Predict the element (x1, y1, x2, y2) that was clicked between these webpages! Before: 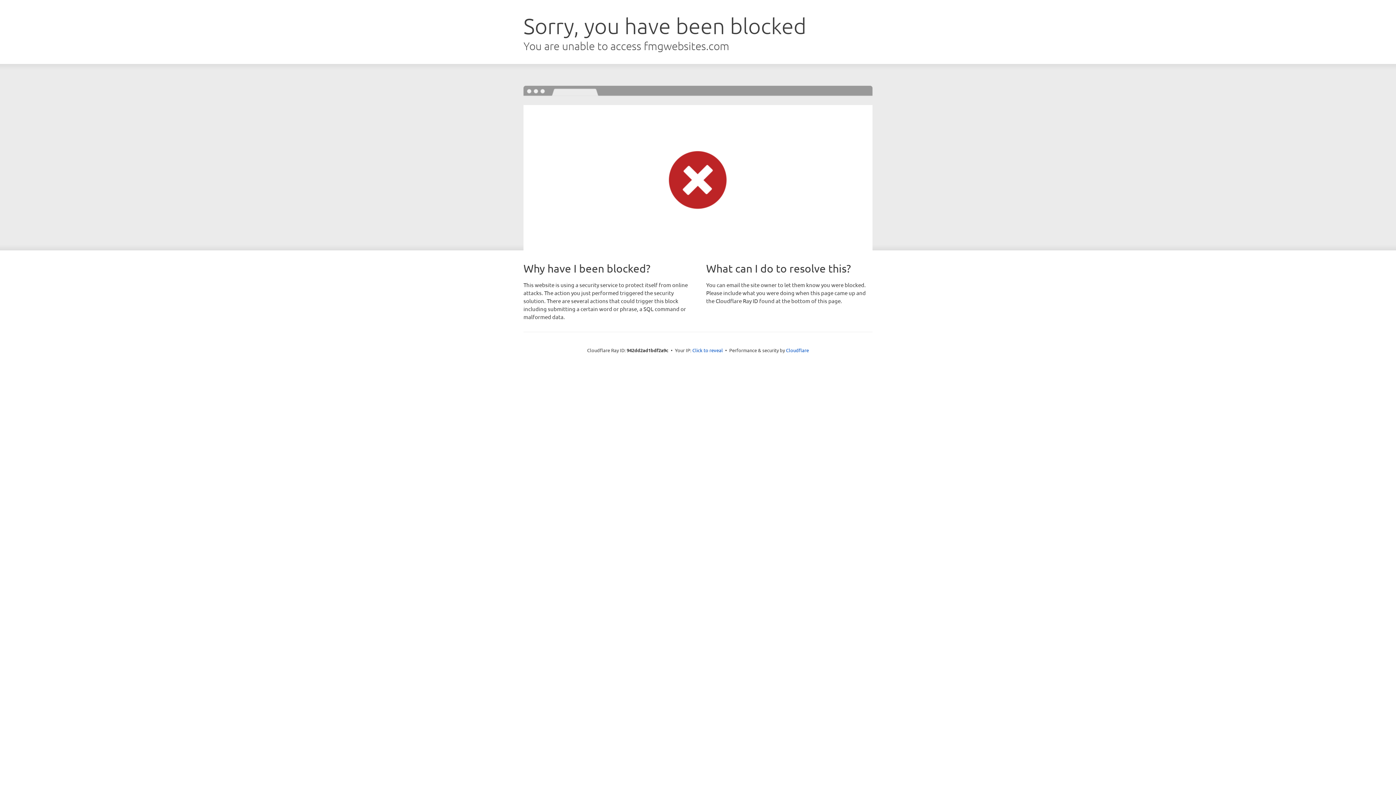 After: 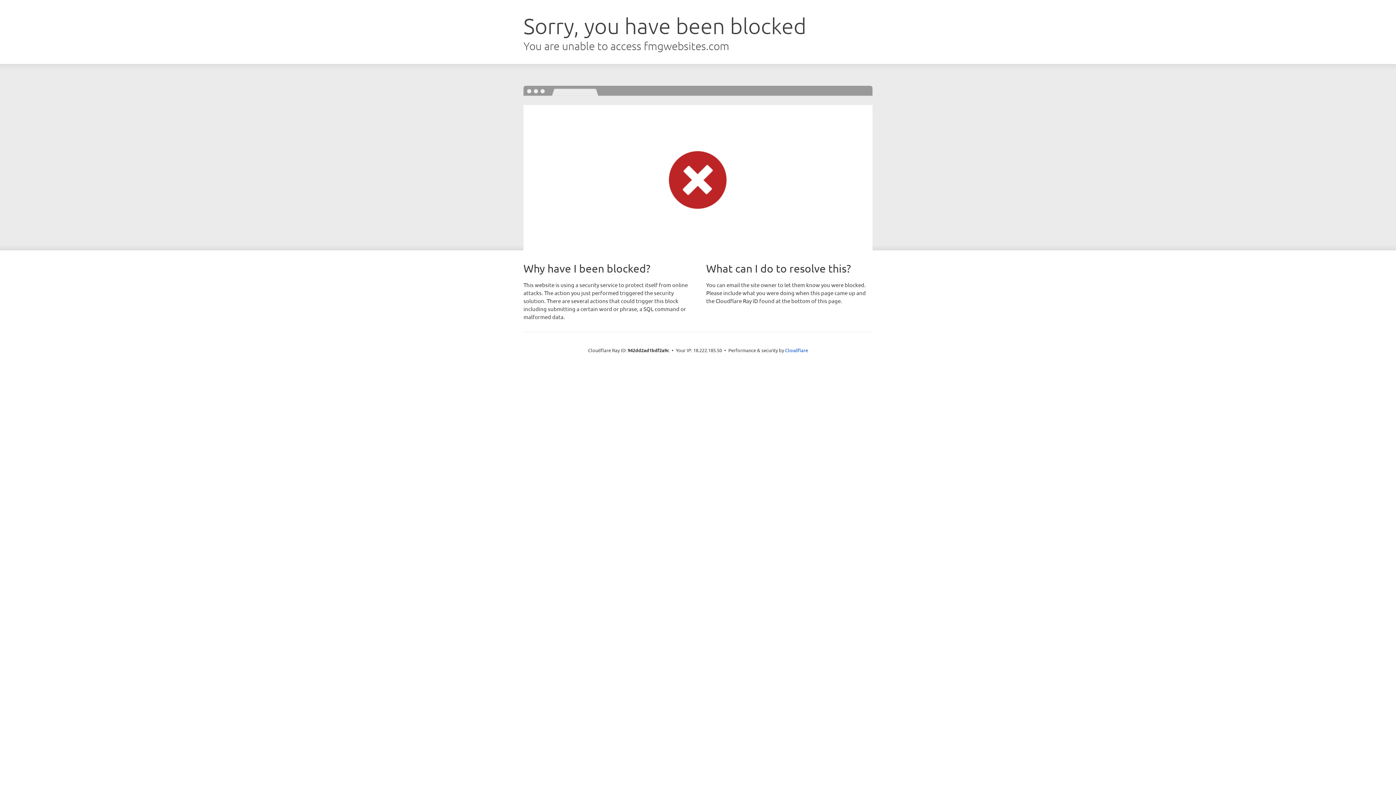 Action: bbox: (692, 346, 723, 353) label: Click to reveal